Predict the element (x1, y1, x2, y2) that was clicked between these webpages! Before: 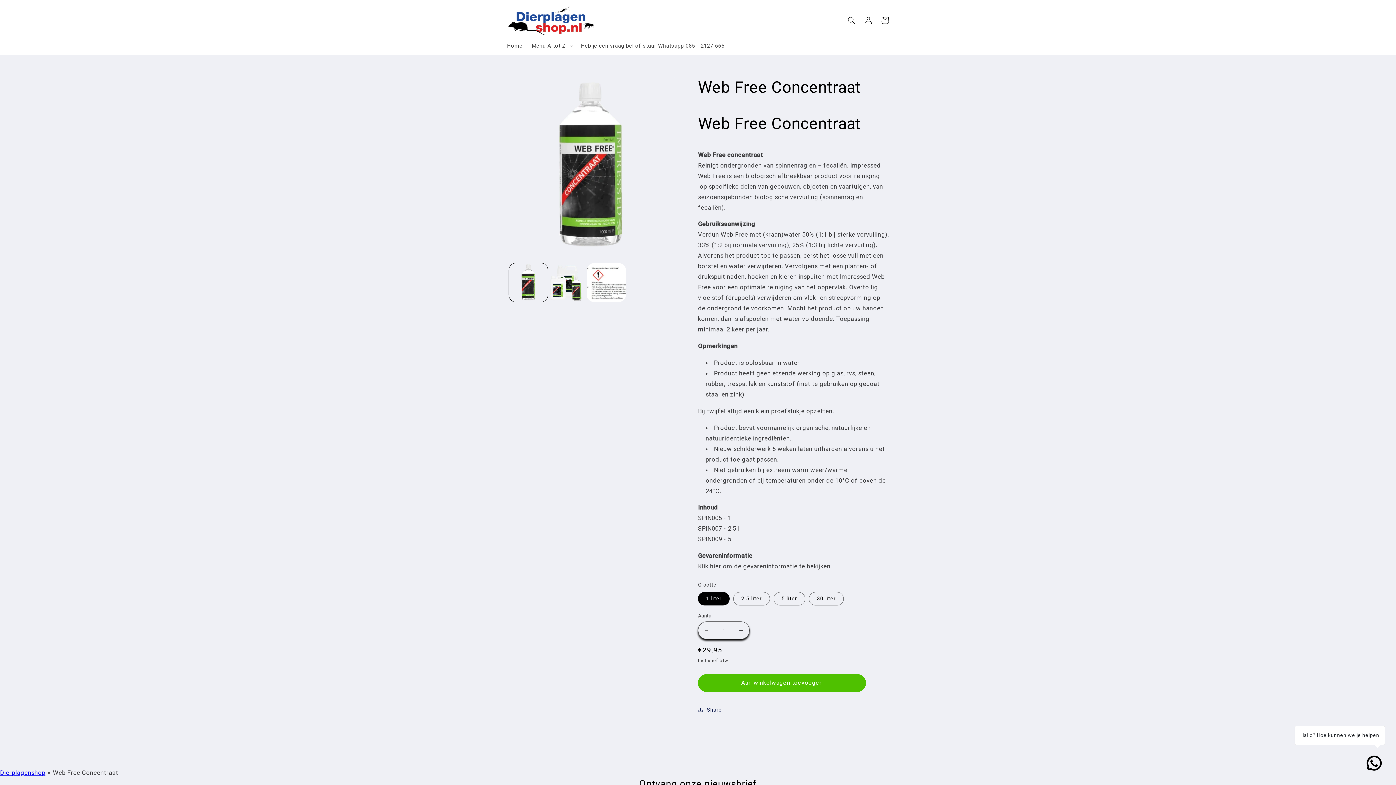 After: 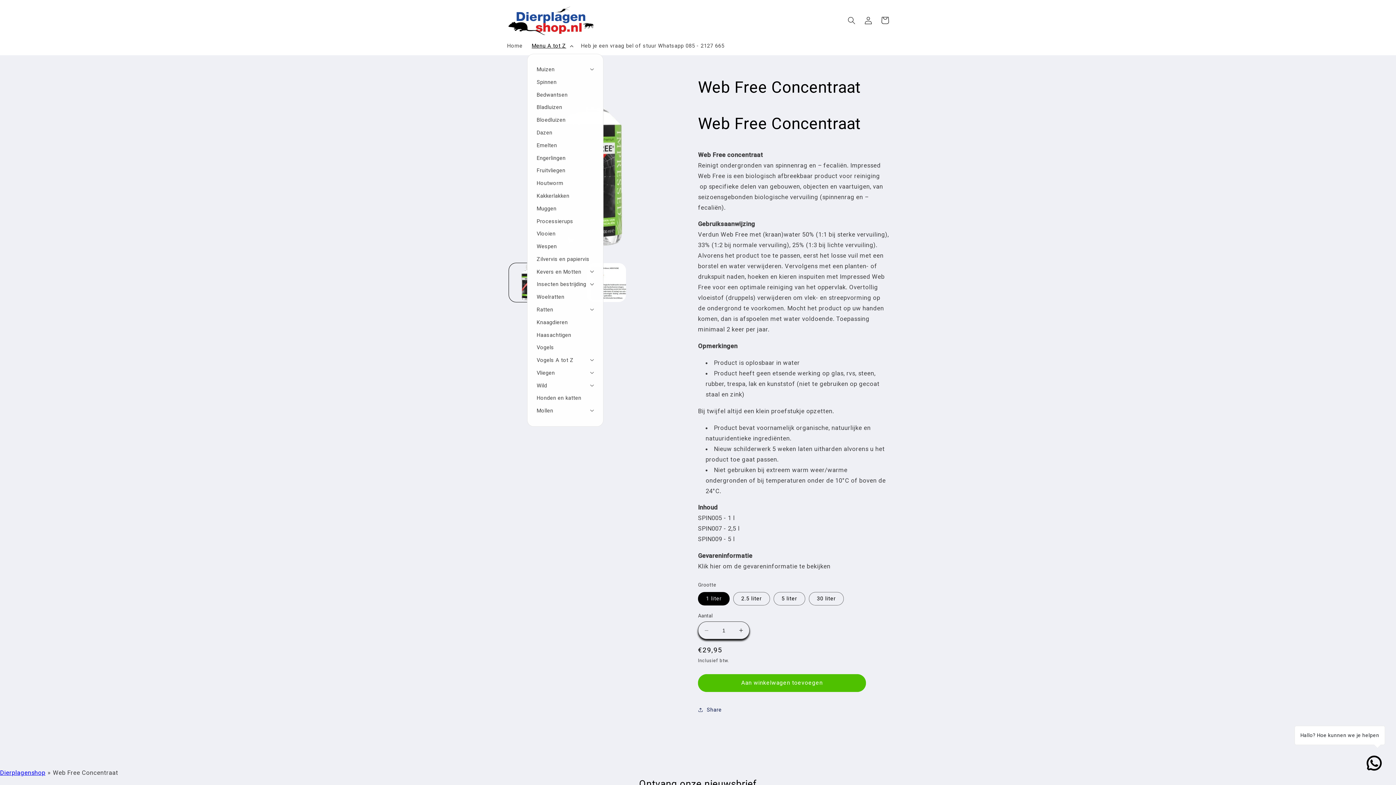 Action: label: Menu A tot Z bbox: (527, 37, 576, 53)